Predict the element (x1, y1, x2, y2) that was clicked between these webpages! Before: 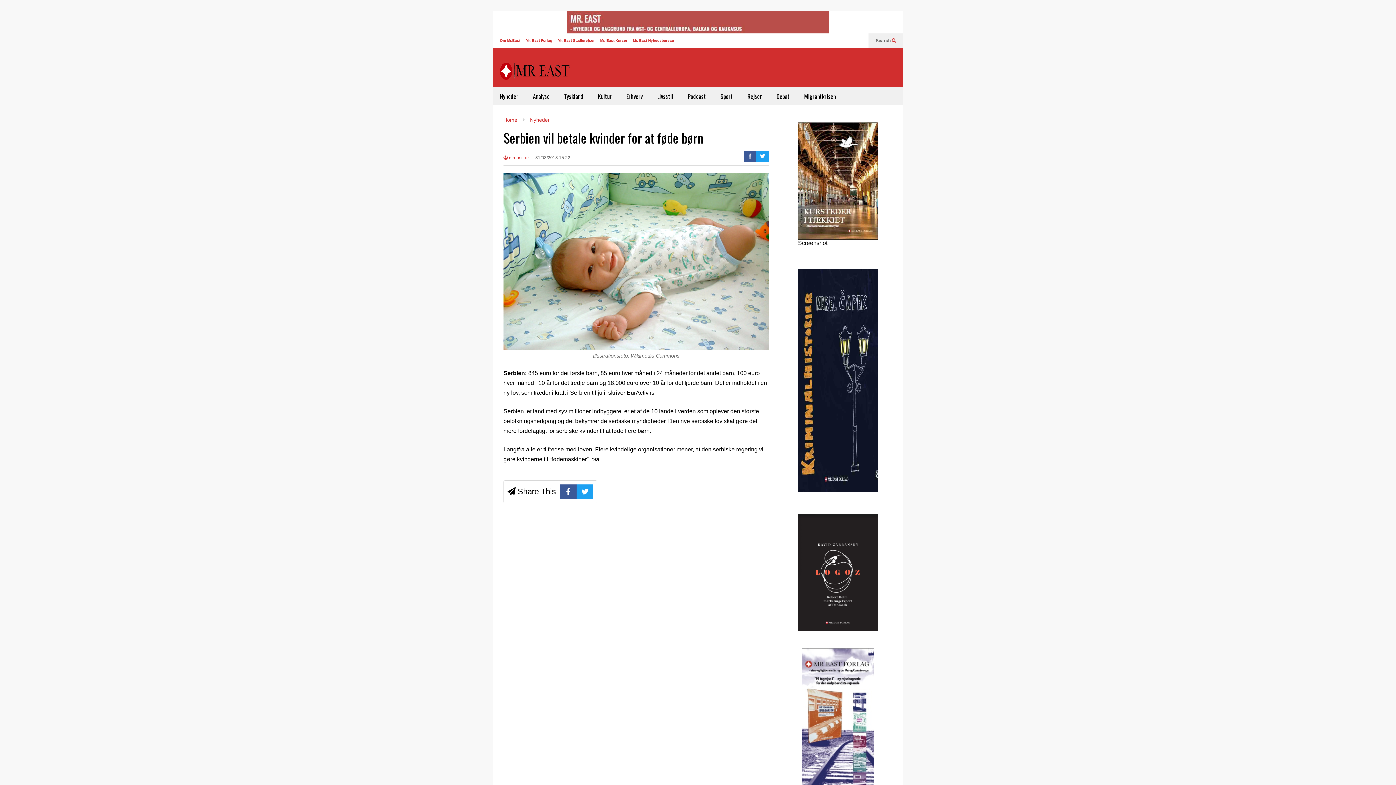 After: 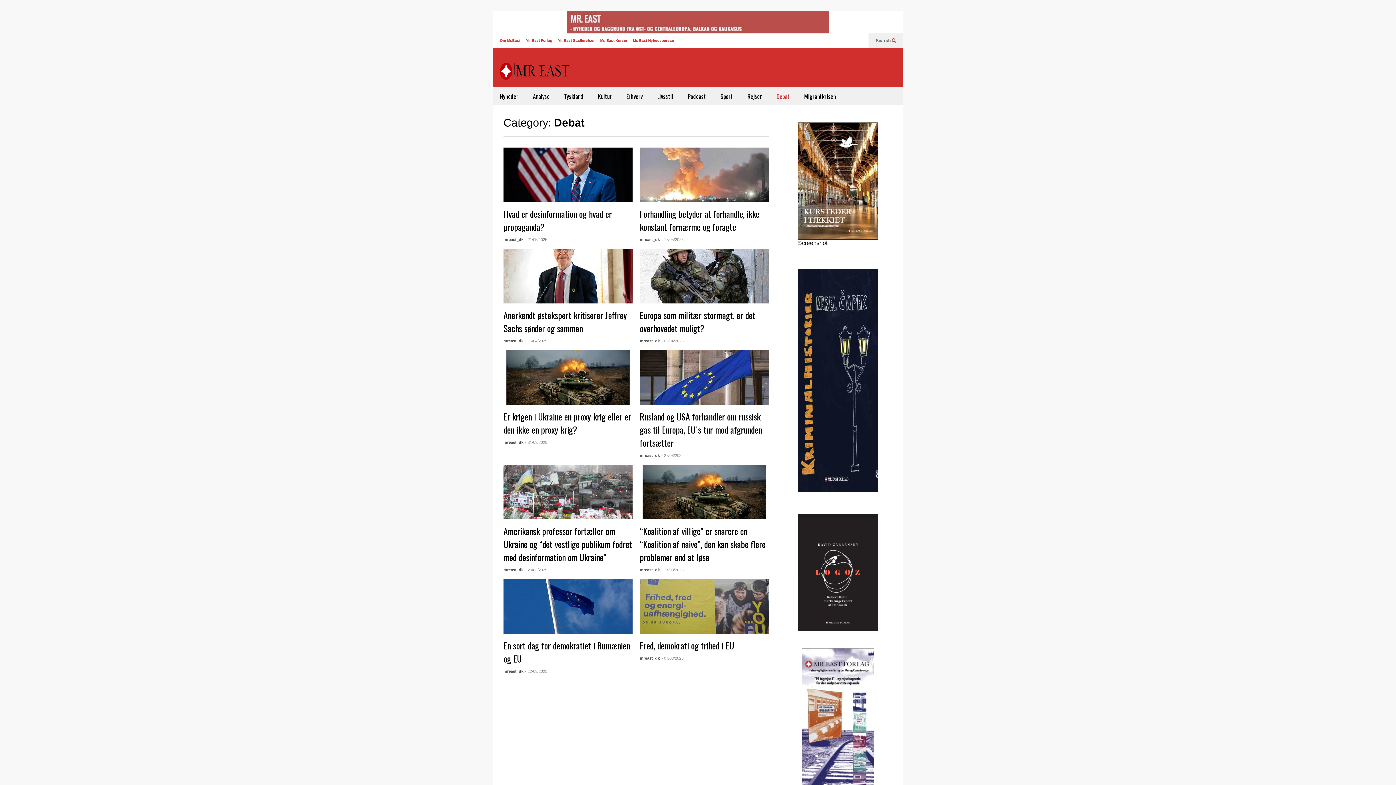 Action: label: Debat bbox: (769, 87, 797, 105)